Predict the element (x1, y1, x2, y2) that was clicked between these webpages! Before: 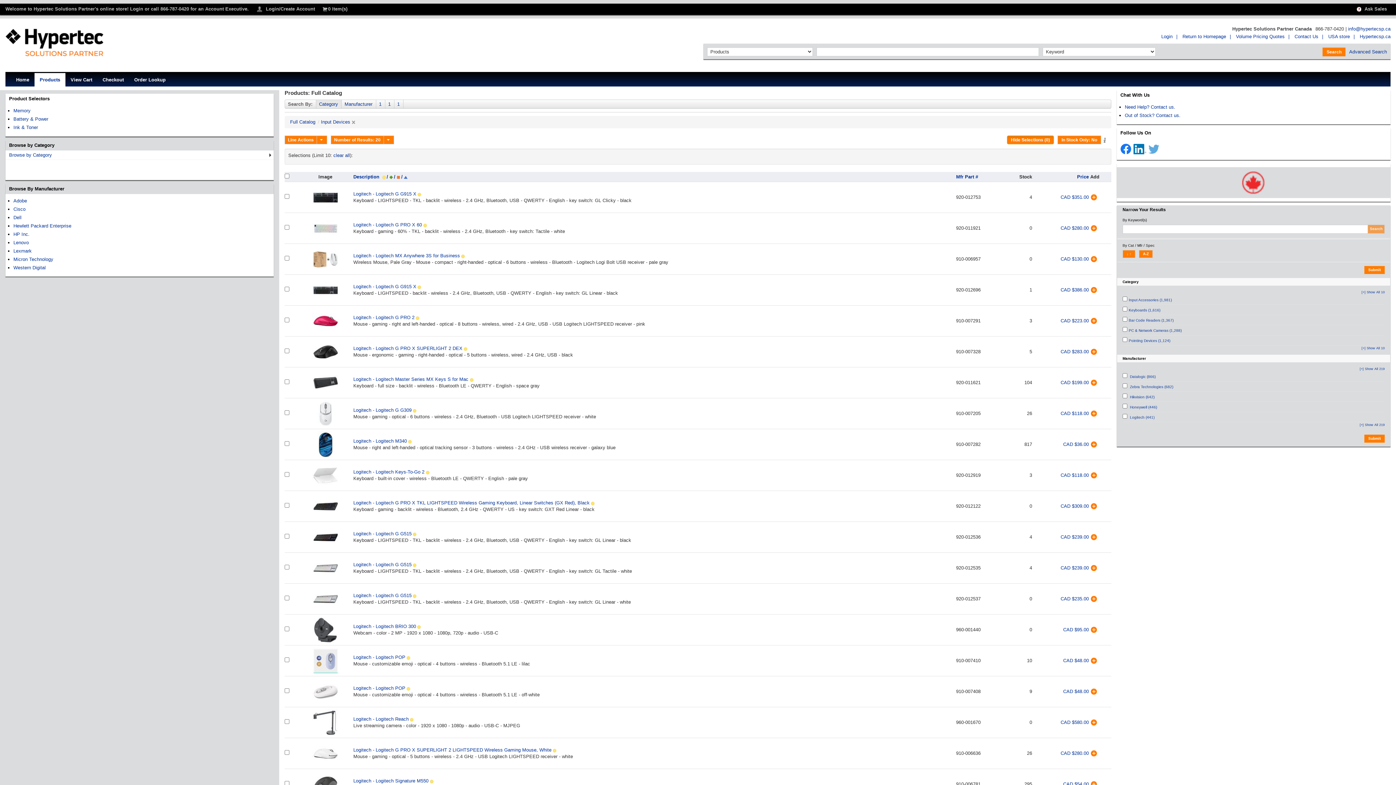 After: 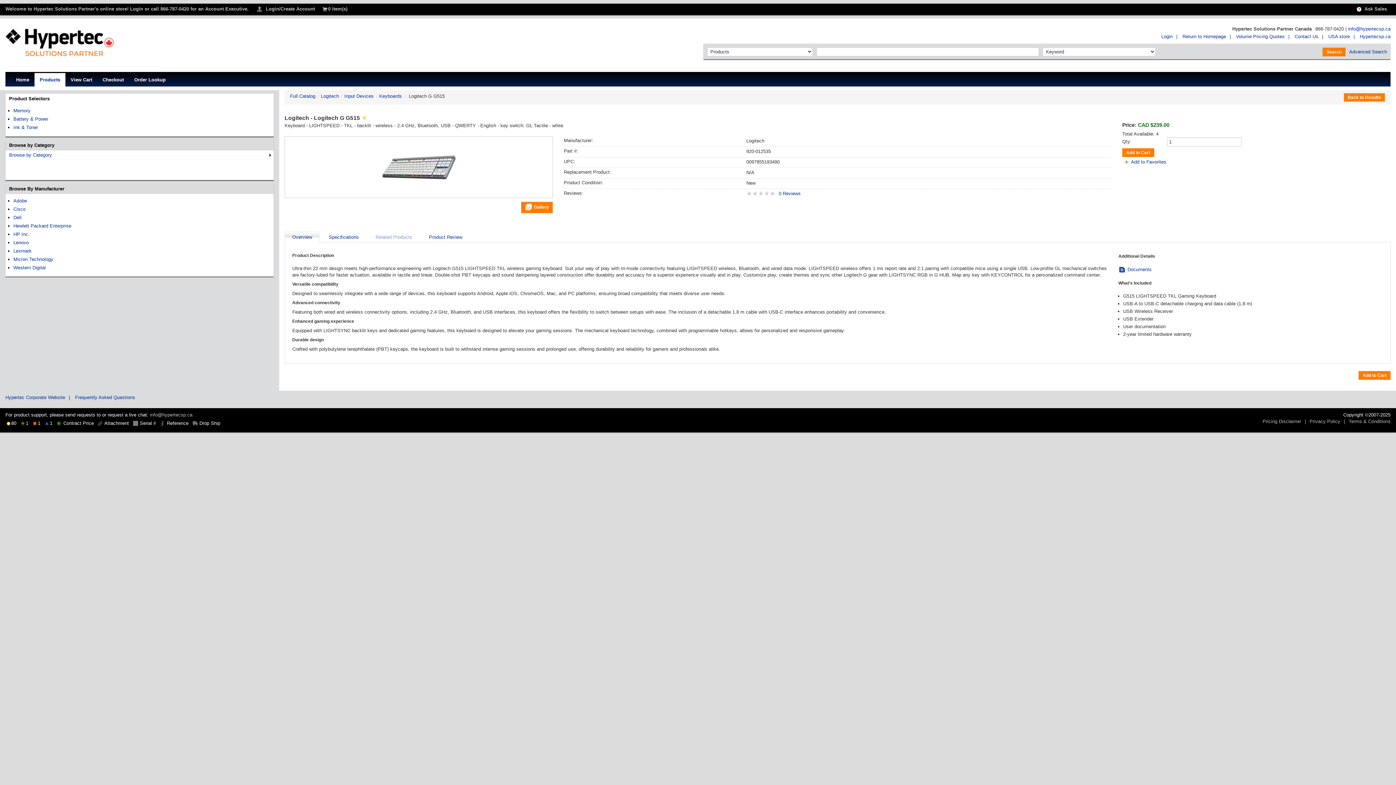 Action: label: Logitech - Logitech G G515 bbox: (353, 562, 411, 567)